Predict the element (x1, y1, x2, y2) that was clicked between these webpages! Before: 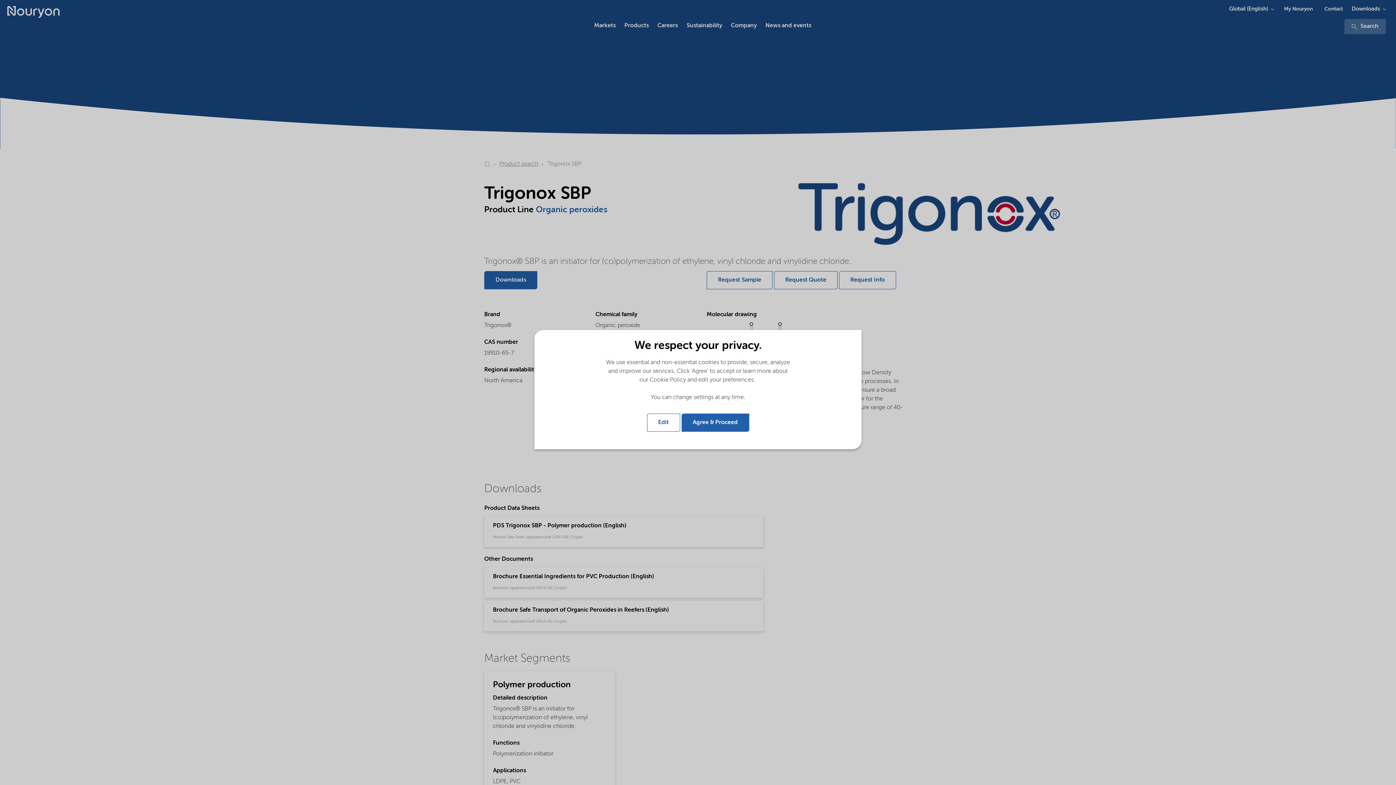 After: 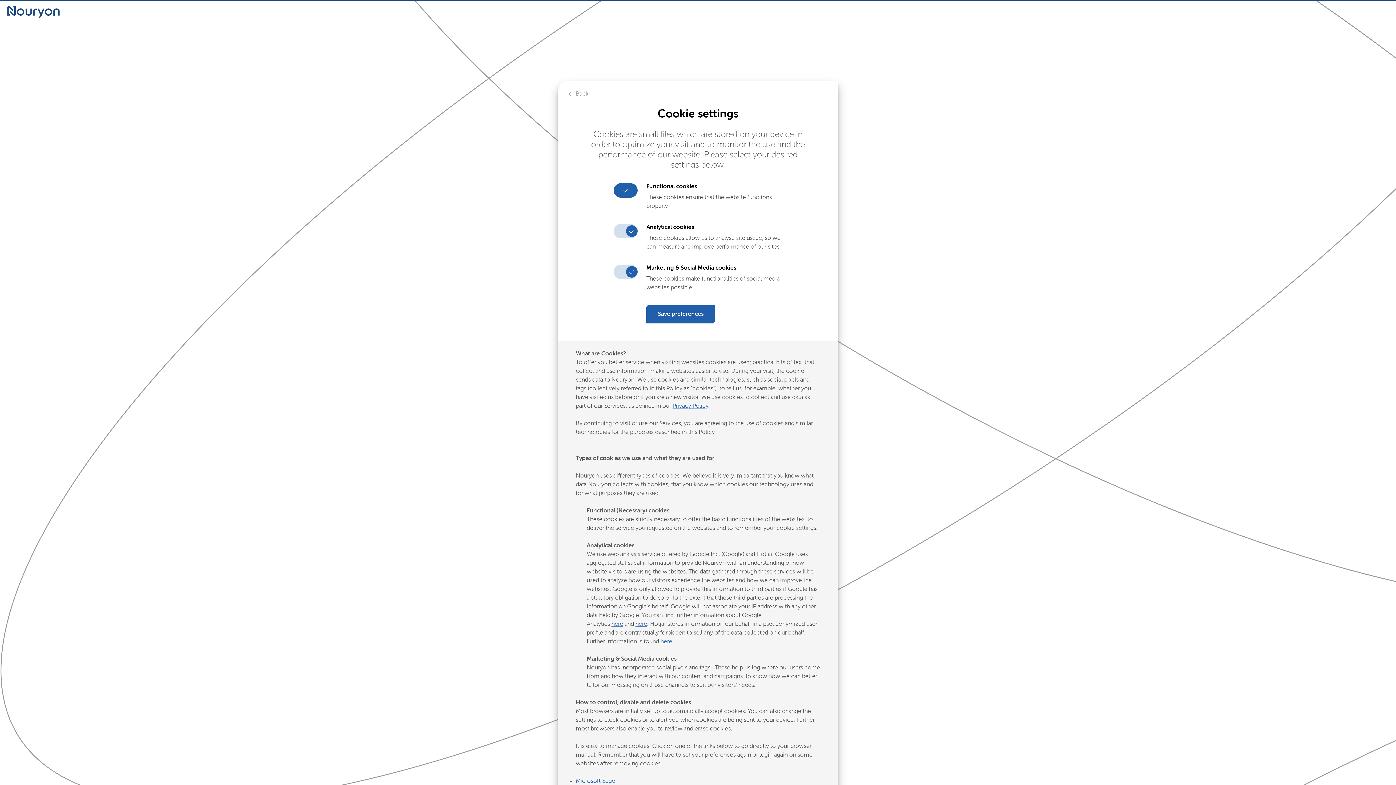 Action: bbox: (647, 413, 680, 432) label: Edit